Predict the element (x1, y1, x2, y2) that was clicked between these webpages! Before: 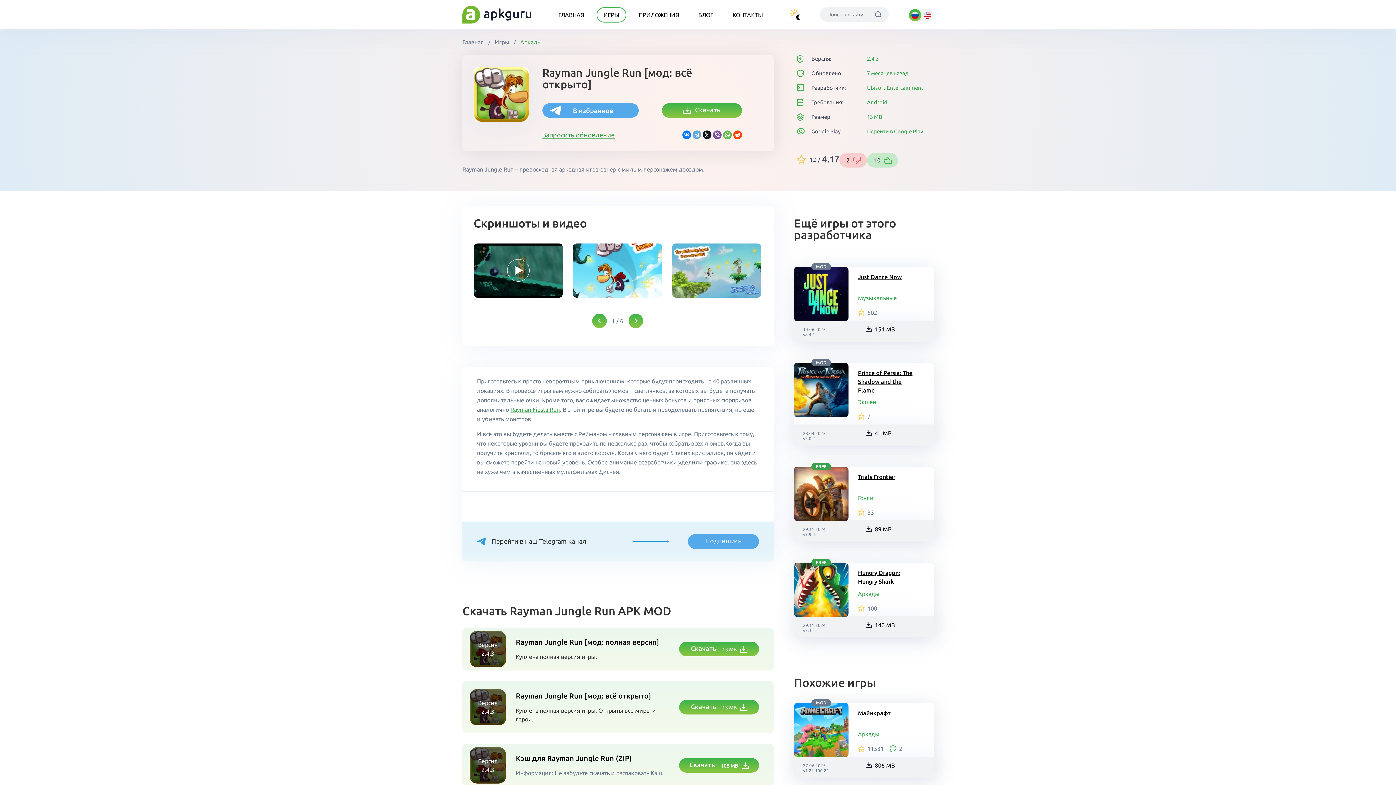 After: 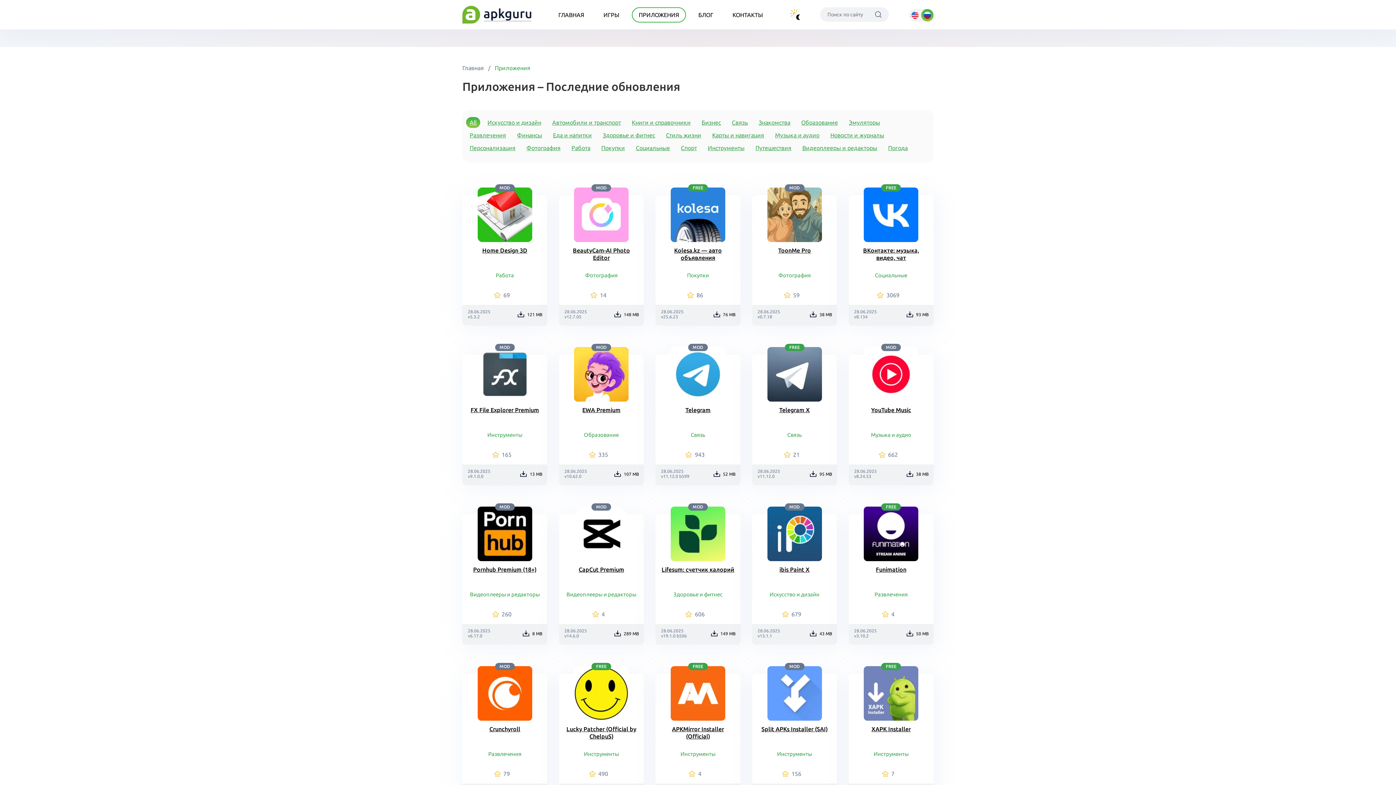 Action: bbox: (632, 7, 686, 22) label: ПРИЛОЖЕНИЯ